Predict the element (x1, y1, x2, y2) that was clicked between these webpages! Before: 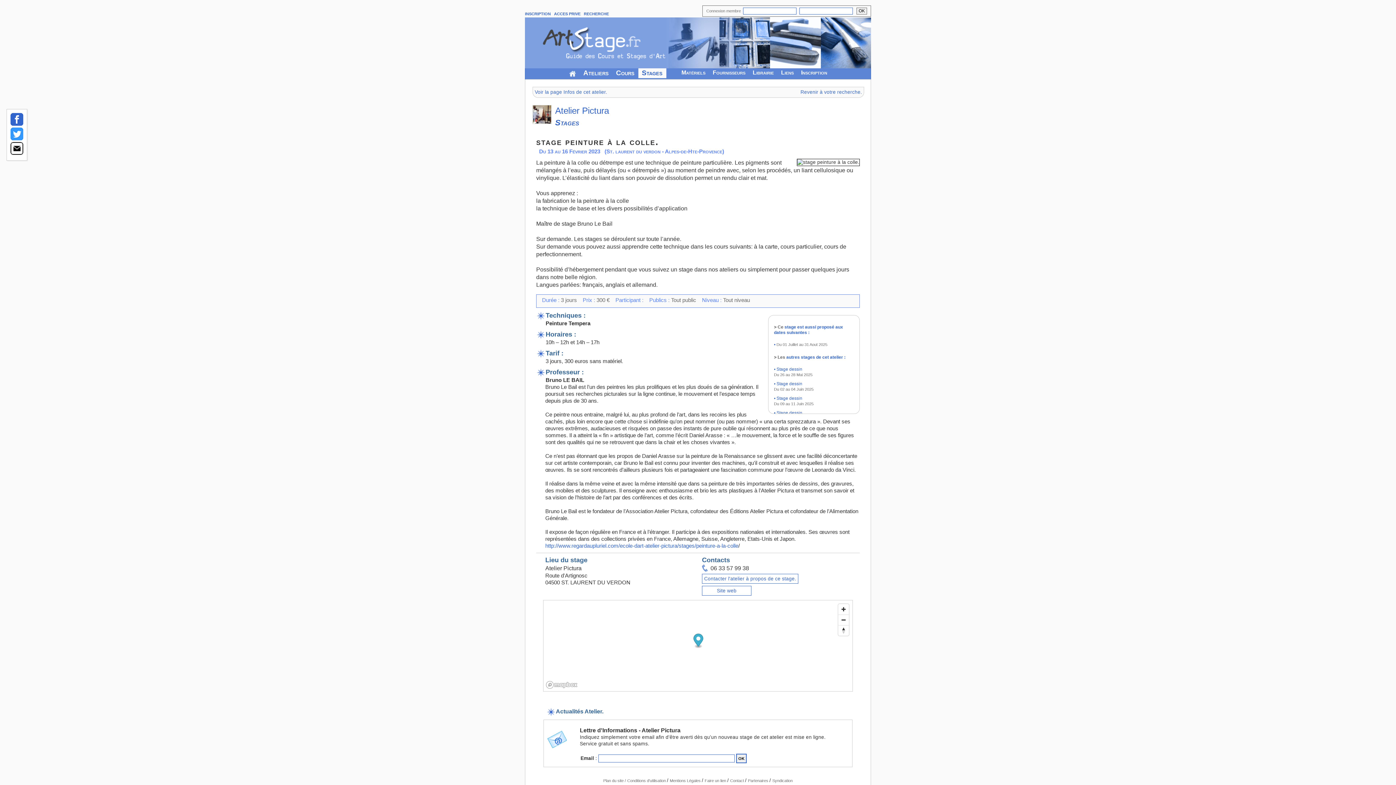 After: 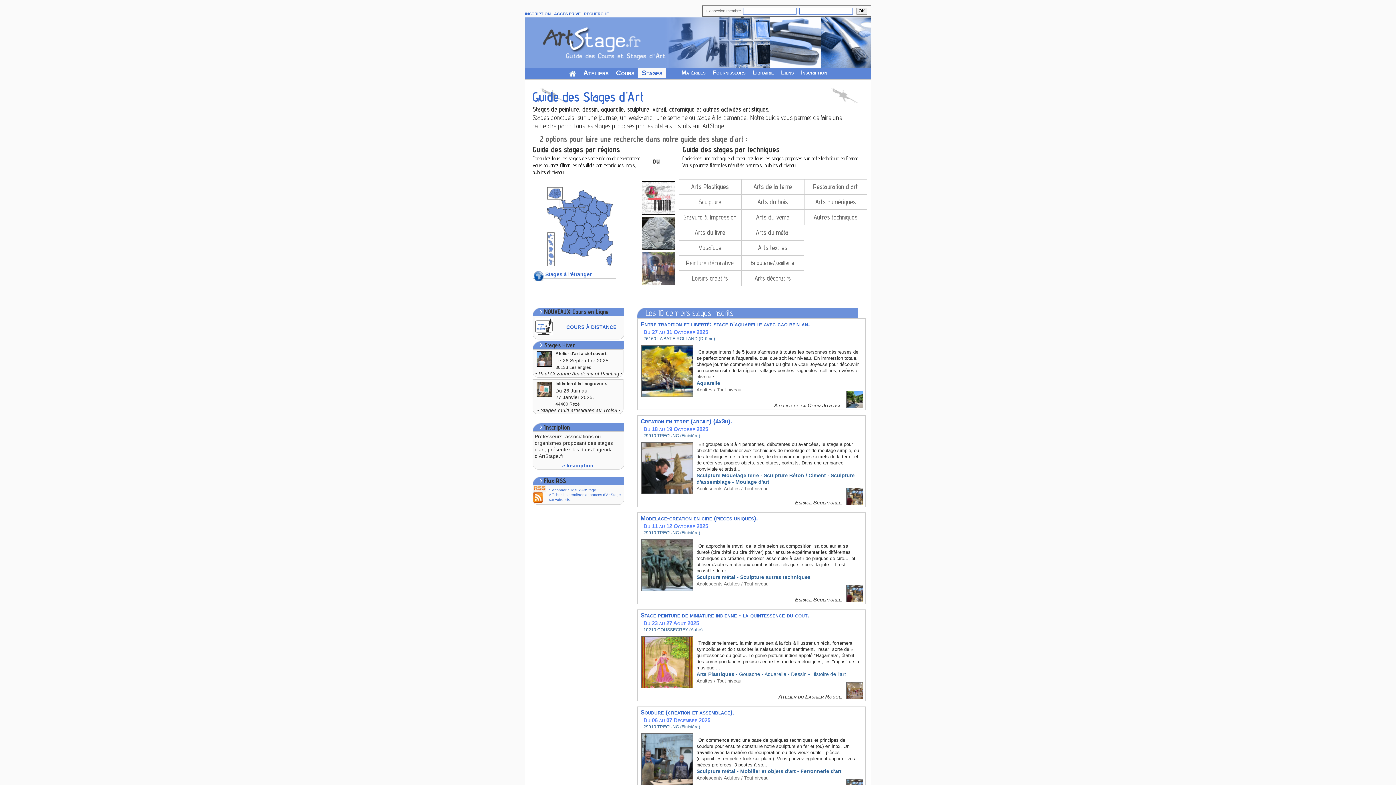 Action: label: Stages bbox: (638, 67, 666, 78)